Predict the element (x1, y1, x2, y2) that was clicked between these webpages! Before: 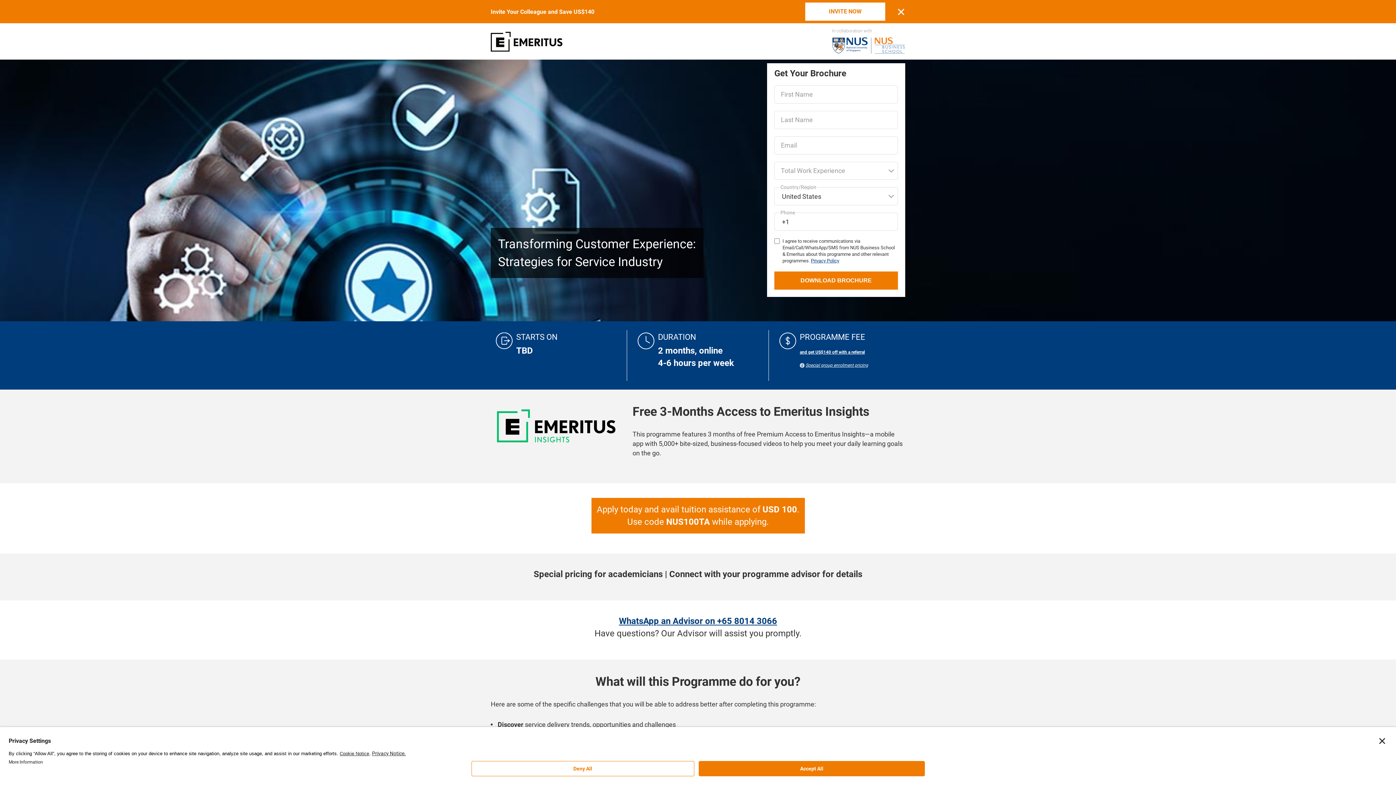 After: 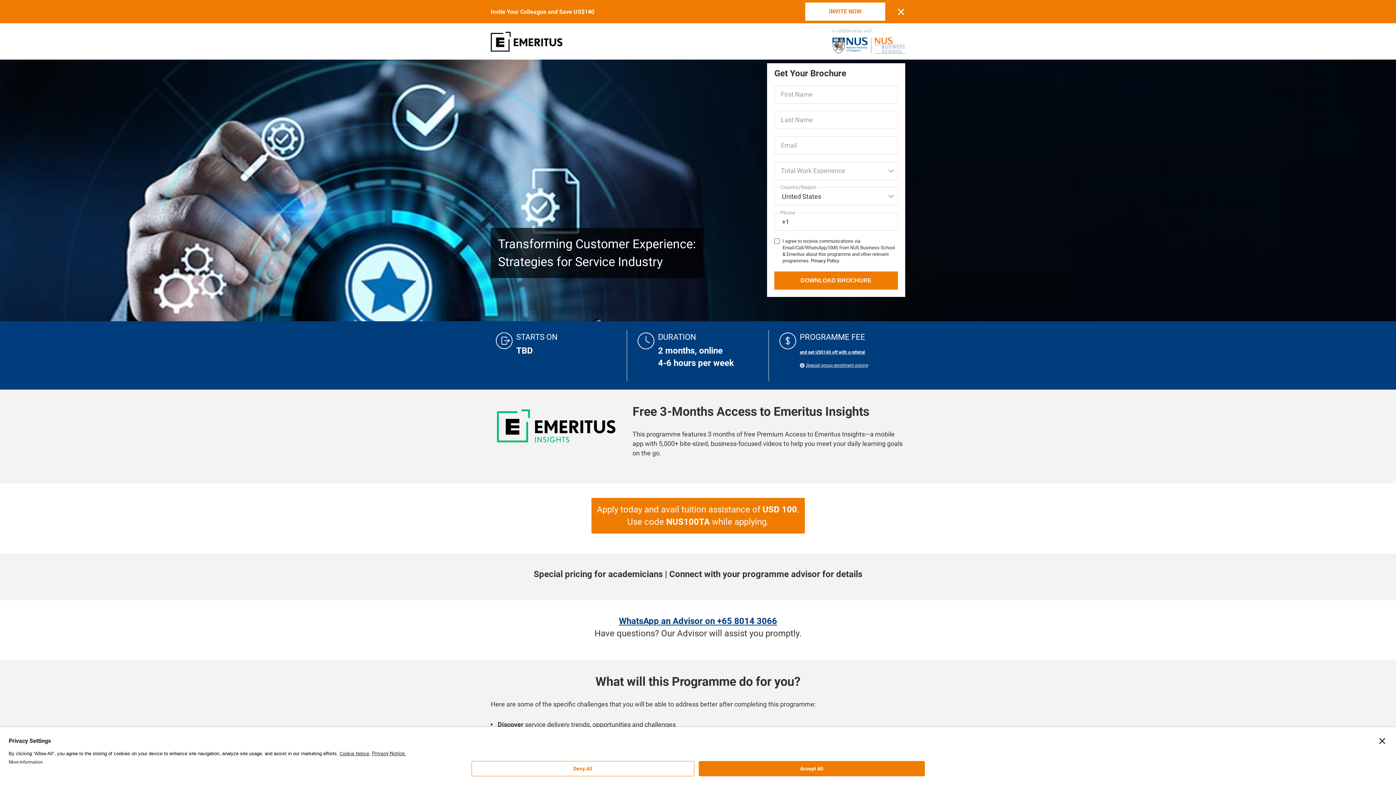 Action: label: Privacy Policy bbox: (811, 258, 839, 263)